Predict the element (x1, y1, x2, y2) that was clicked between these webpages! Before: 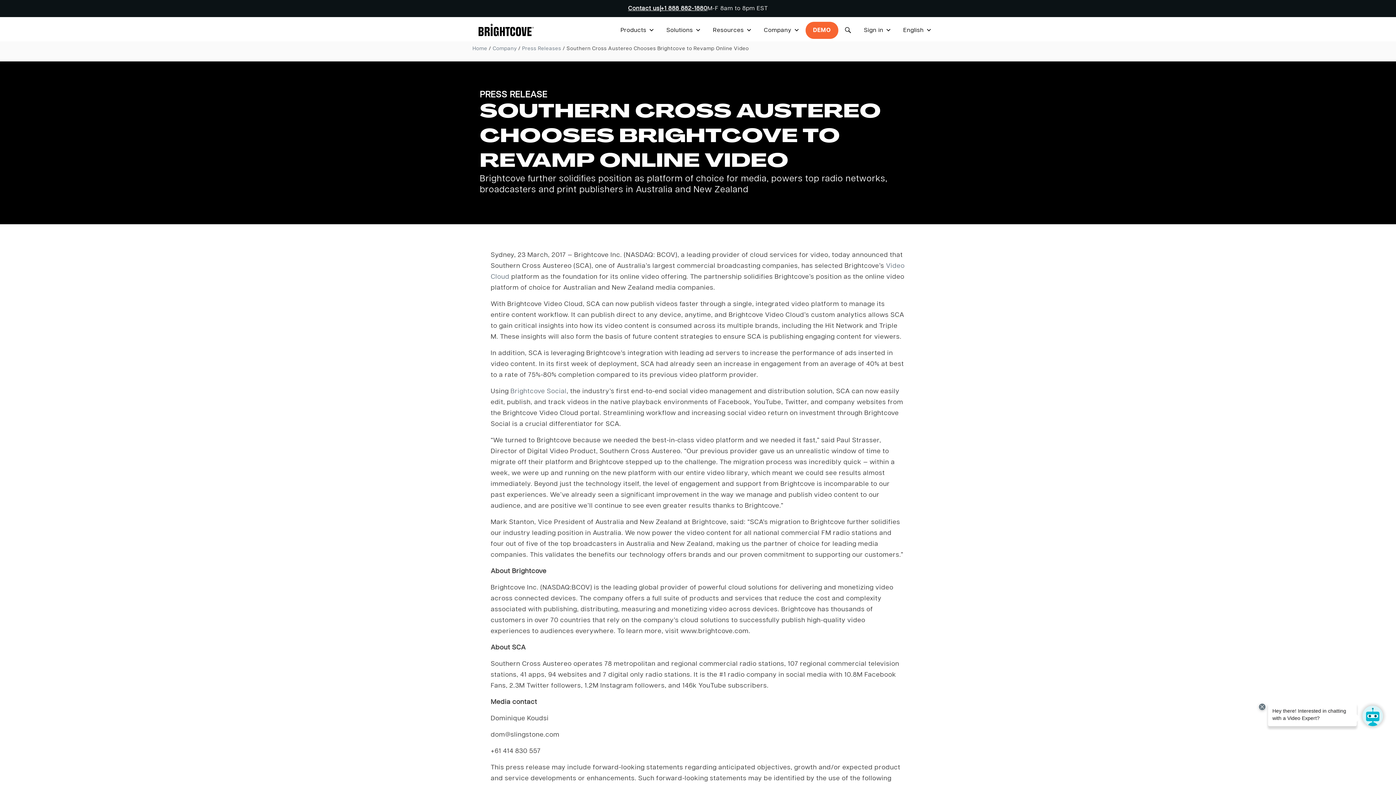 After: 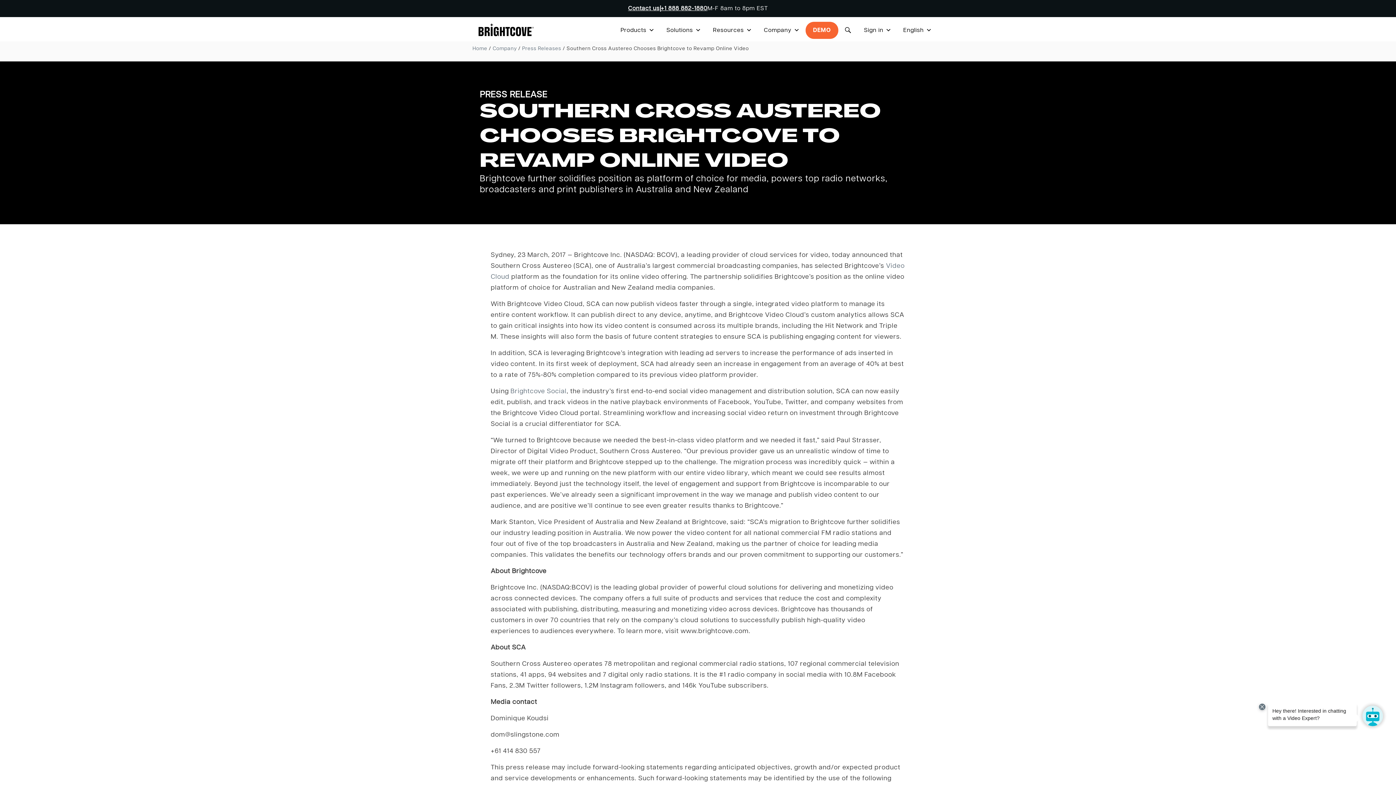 Action: label: M-F 8am to 8pm EST bbox: (707, 5, 768, 11)